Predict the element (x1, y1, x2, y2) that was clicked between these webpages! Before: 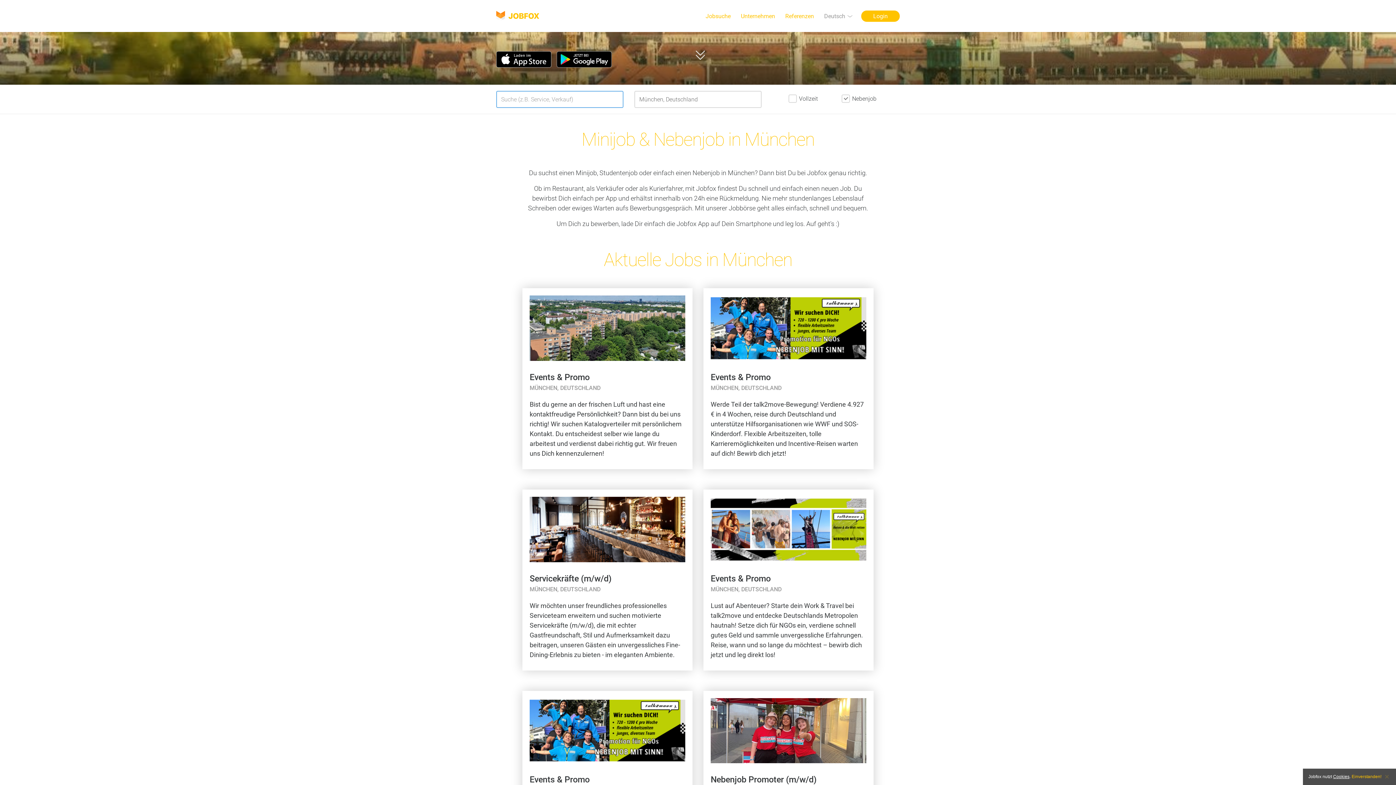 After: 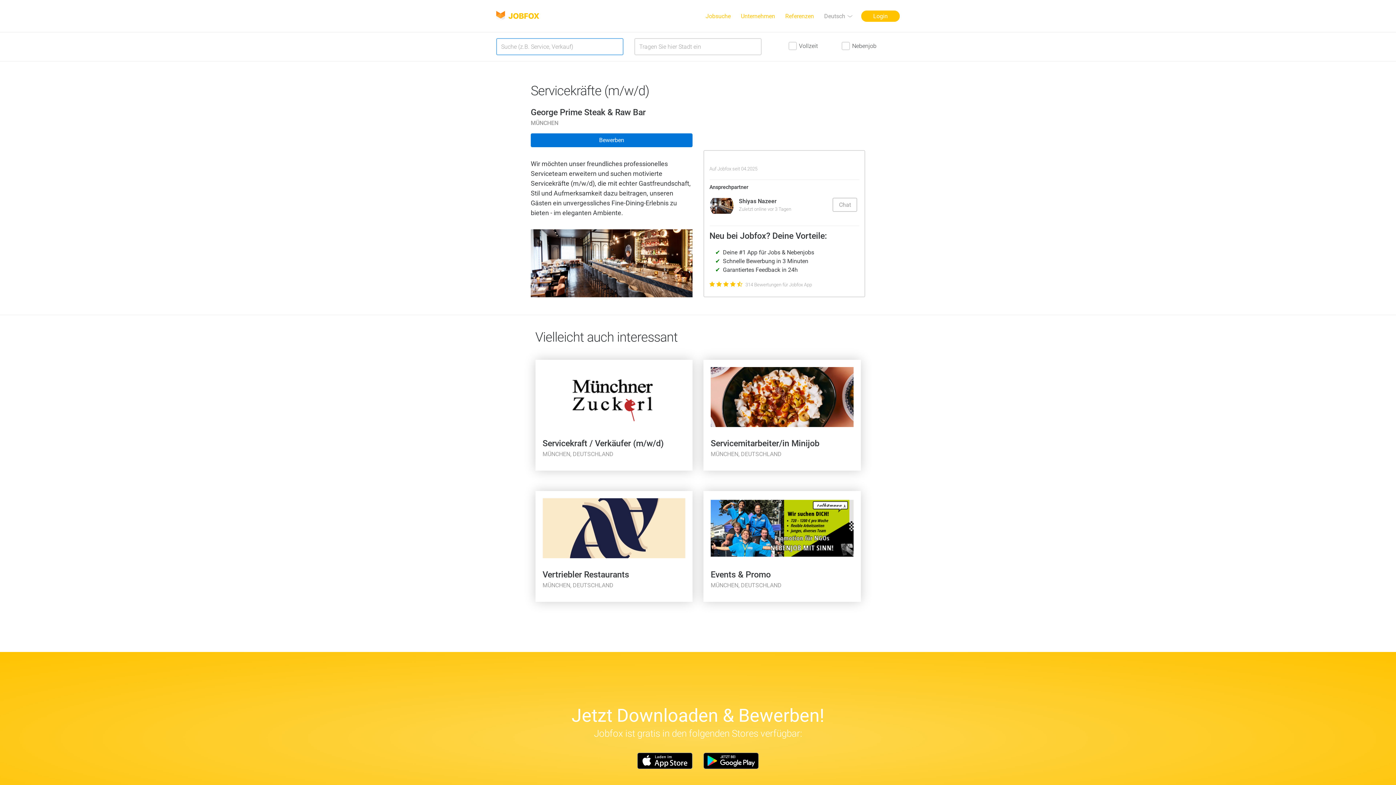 Action: bbox: (522, 489, 692, 670) label: Servicekräfte (m/w/d)

MÜNCHEN, DEUTSCHLAND

Wir möchten unser freundliches professionelles Serviceteam erweitern und suchen motivierte Servicekräfte (m/w/d), die mit echter Gastfreundschaft, Stil und Aufmerksamkeit dazu beitragen, unseren Gästen ein unvergessliches Fine-Dining-Erlebnis zu bieten - im eleganten Ambiente.